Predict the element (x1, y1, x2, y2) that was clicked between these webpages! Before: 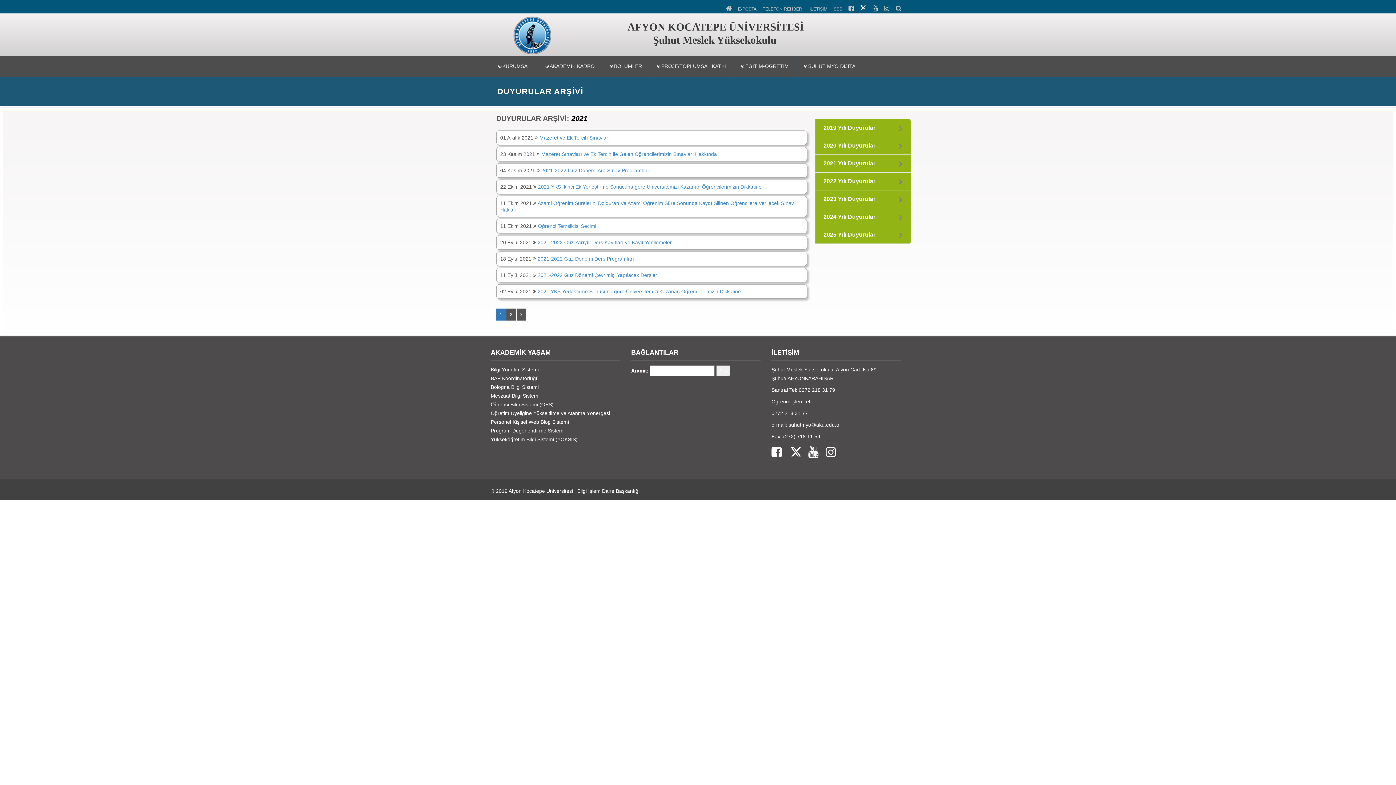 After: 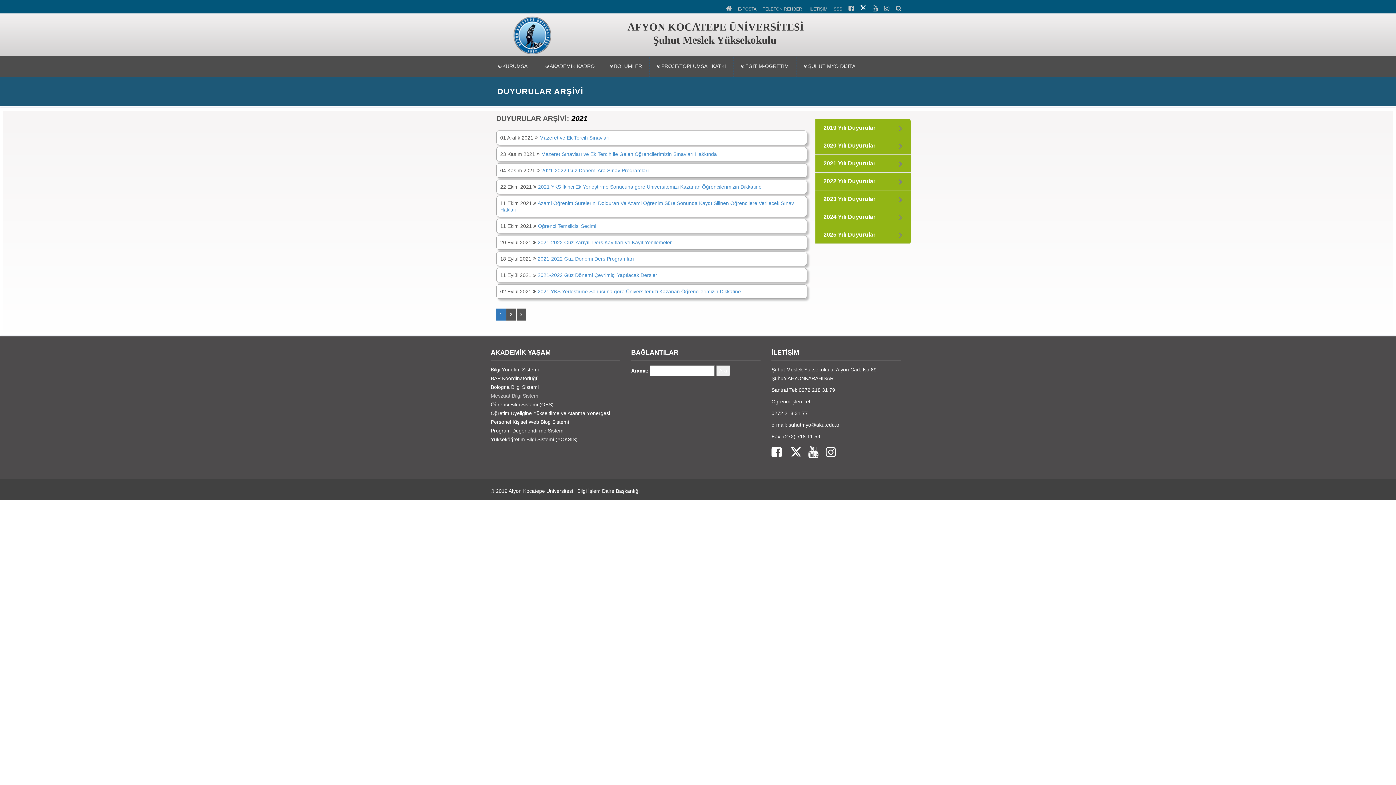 Action: label: Mevzuat Bilgi Sistemi bbox: (490, 392, 539, 398)